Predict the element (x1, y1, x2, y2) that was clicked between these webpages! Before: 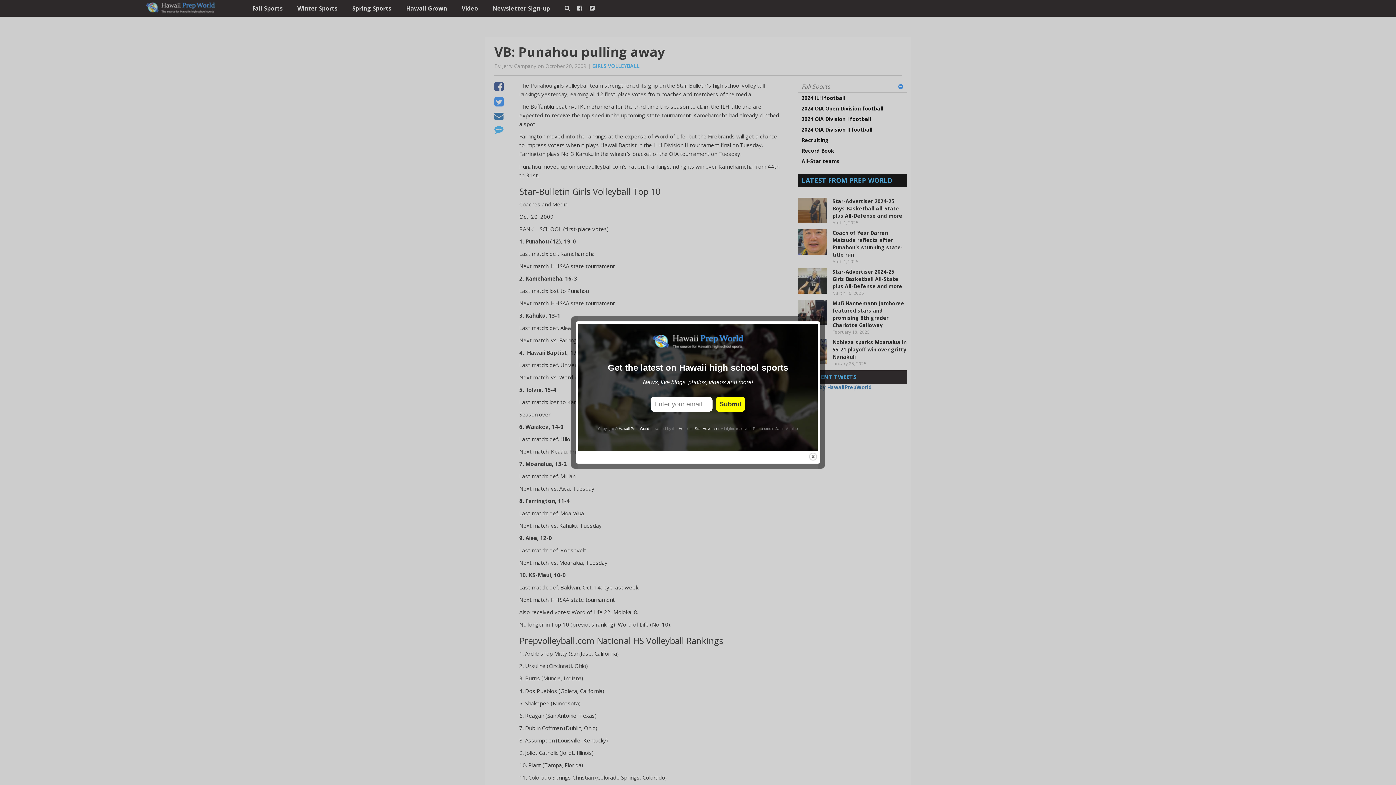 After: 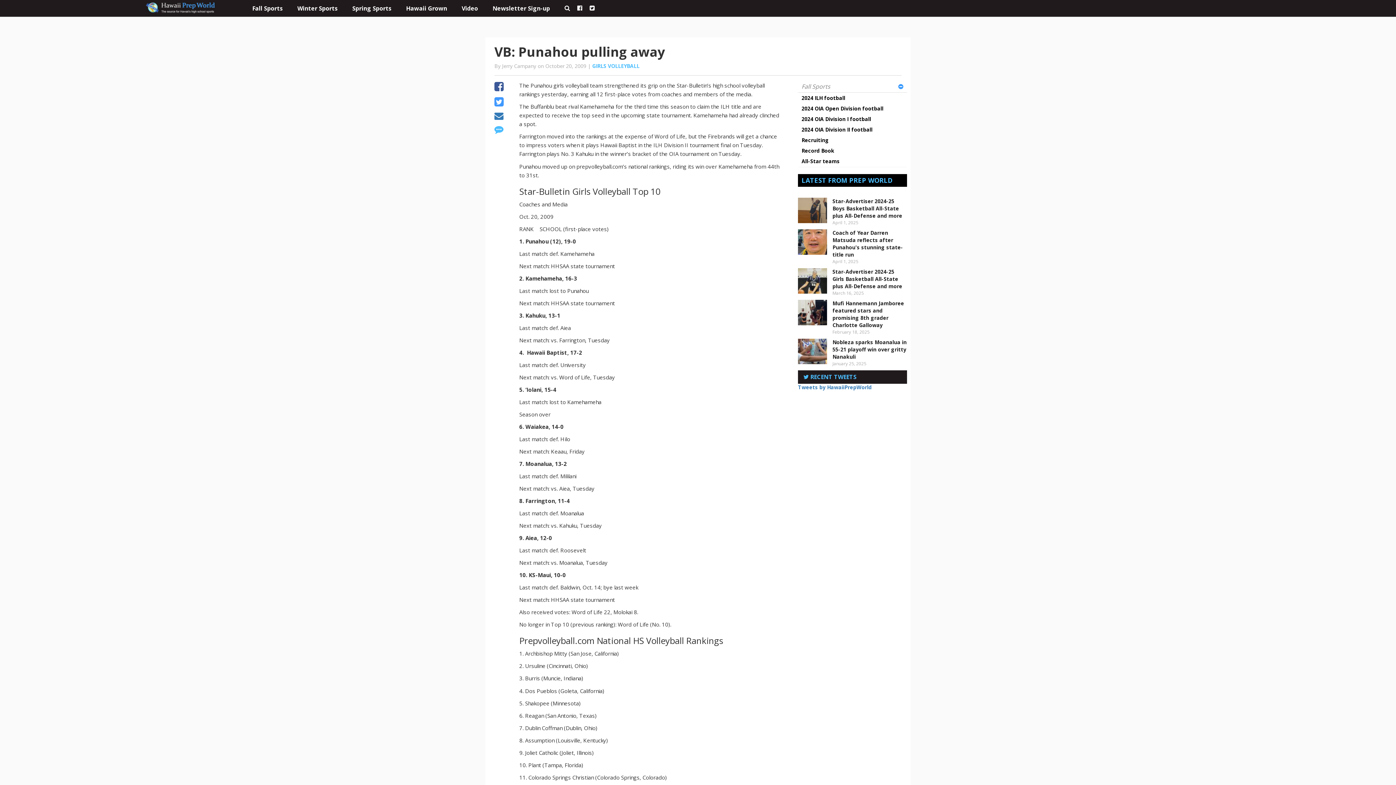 Action: label: close bbox: (808, 452, 817, 461)